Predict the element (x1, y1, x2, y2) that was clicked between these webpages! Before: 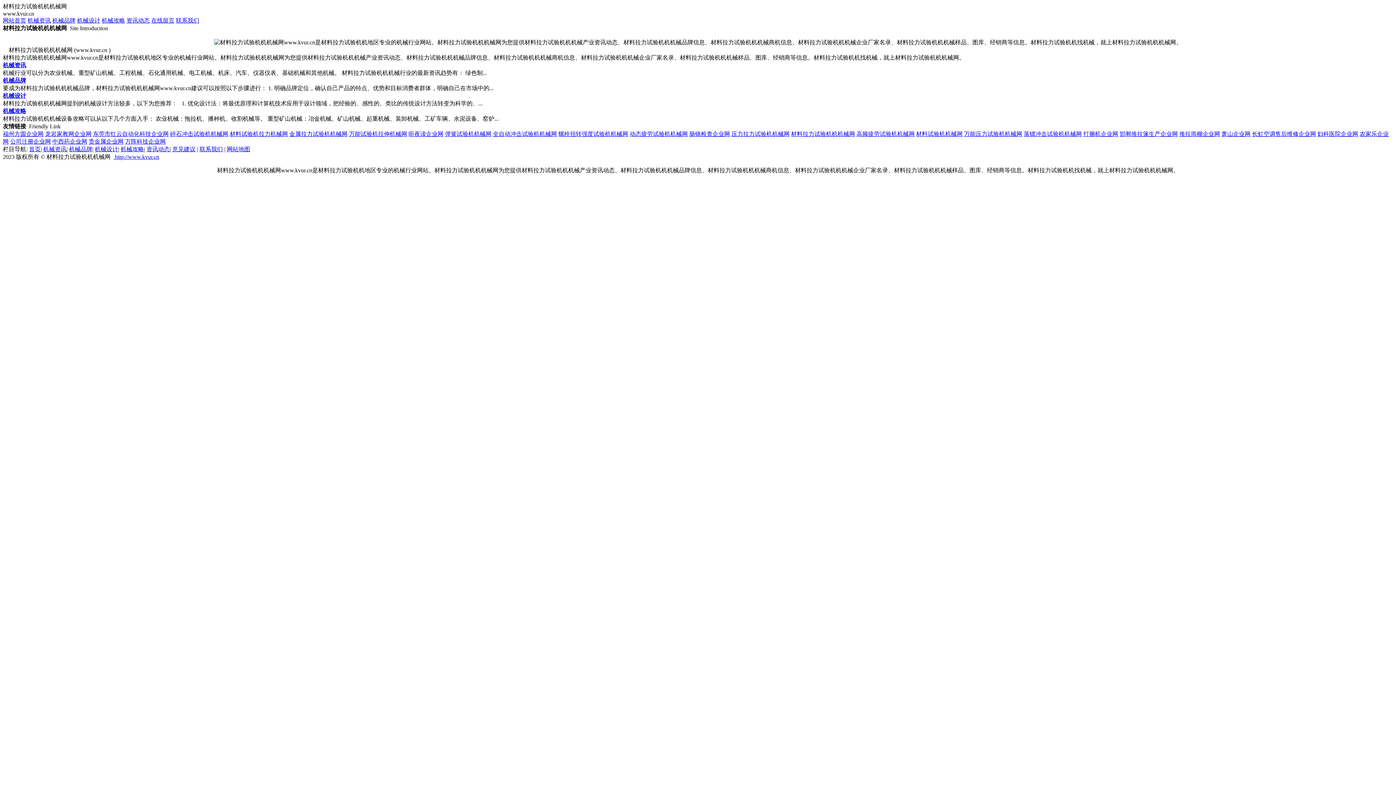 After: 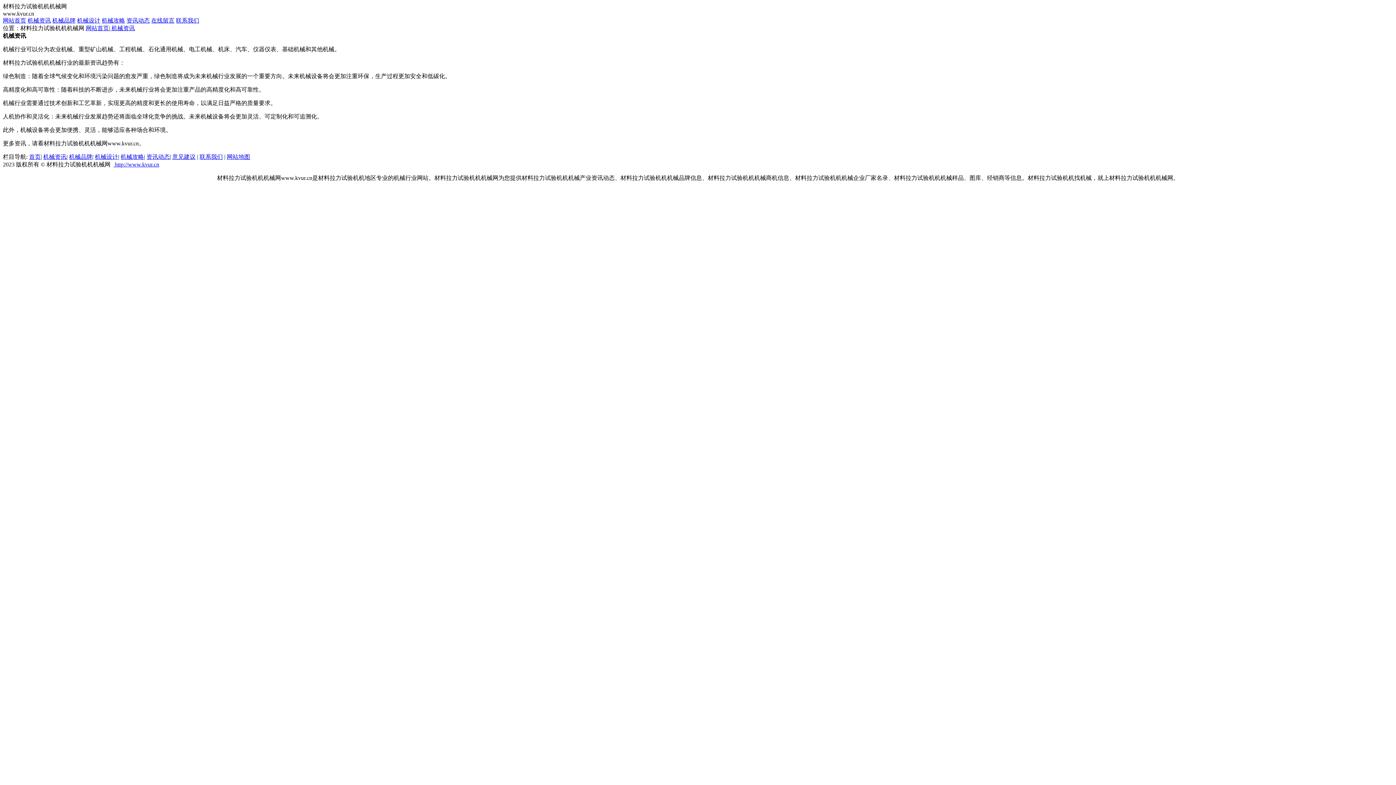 Action: label: 机械资讯 bbox: (43, 146, 66, 152)